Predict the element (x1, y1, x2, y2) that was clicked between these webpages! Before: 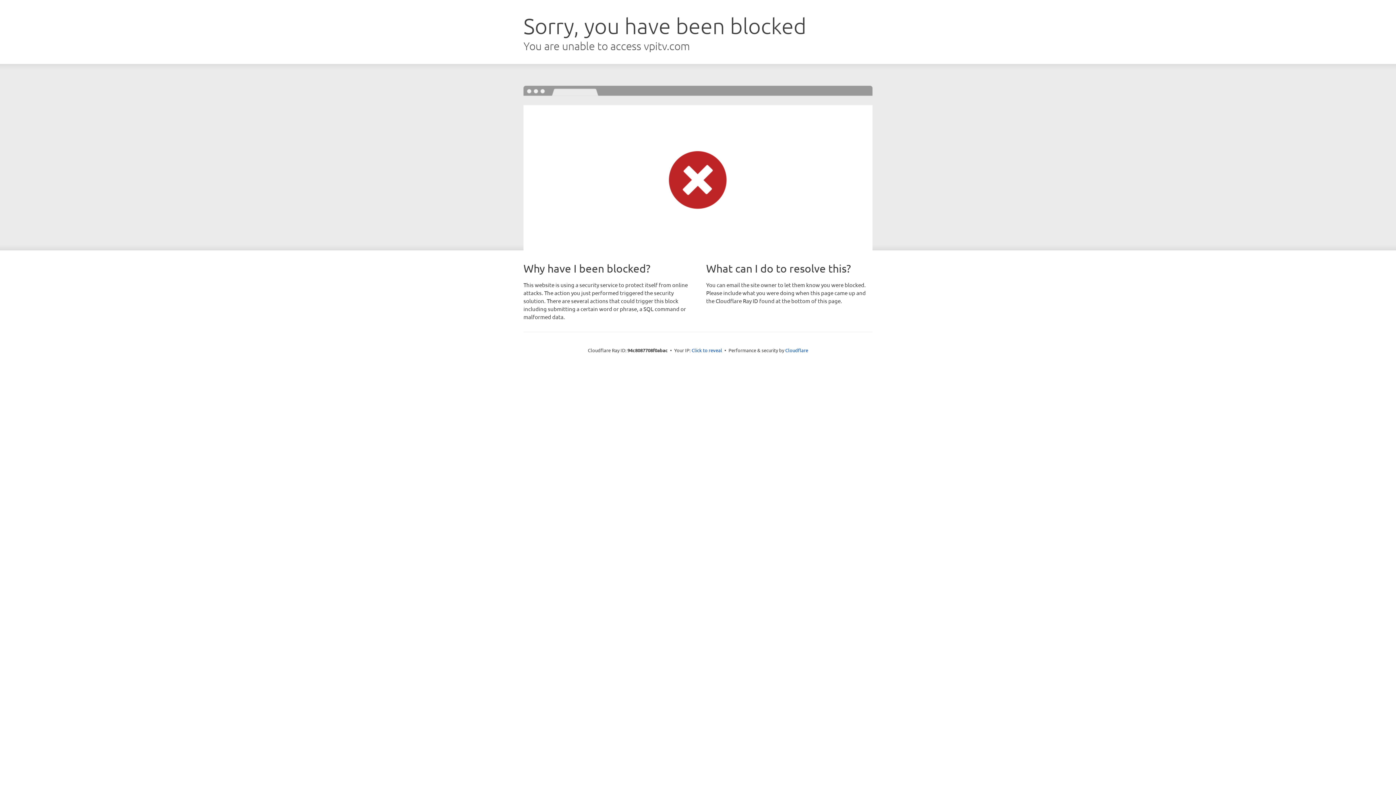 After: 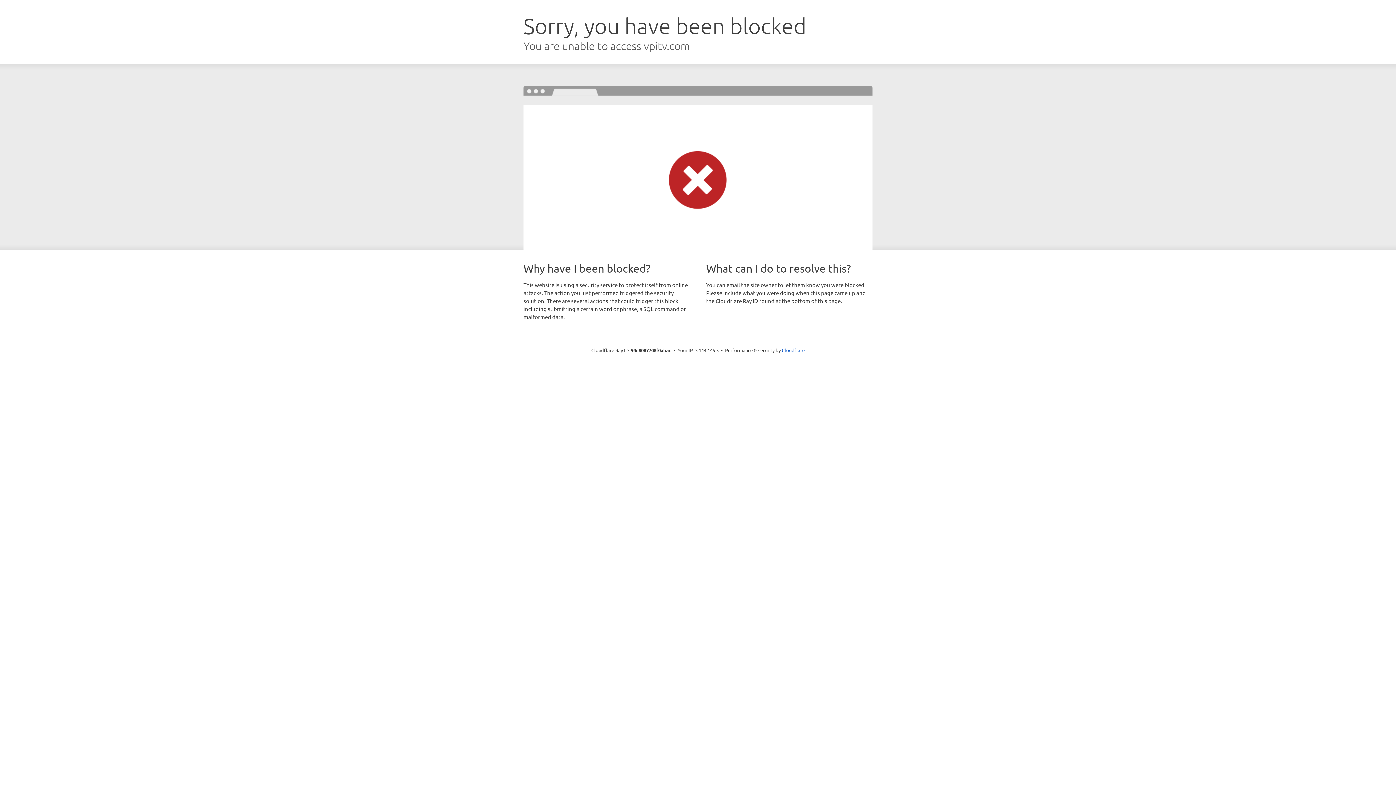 Action: label: Click to reveal bbox: (691, 346, 722, 353)